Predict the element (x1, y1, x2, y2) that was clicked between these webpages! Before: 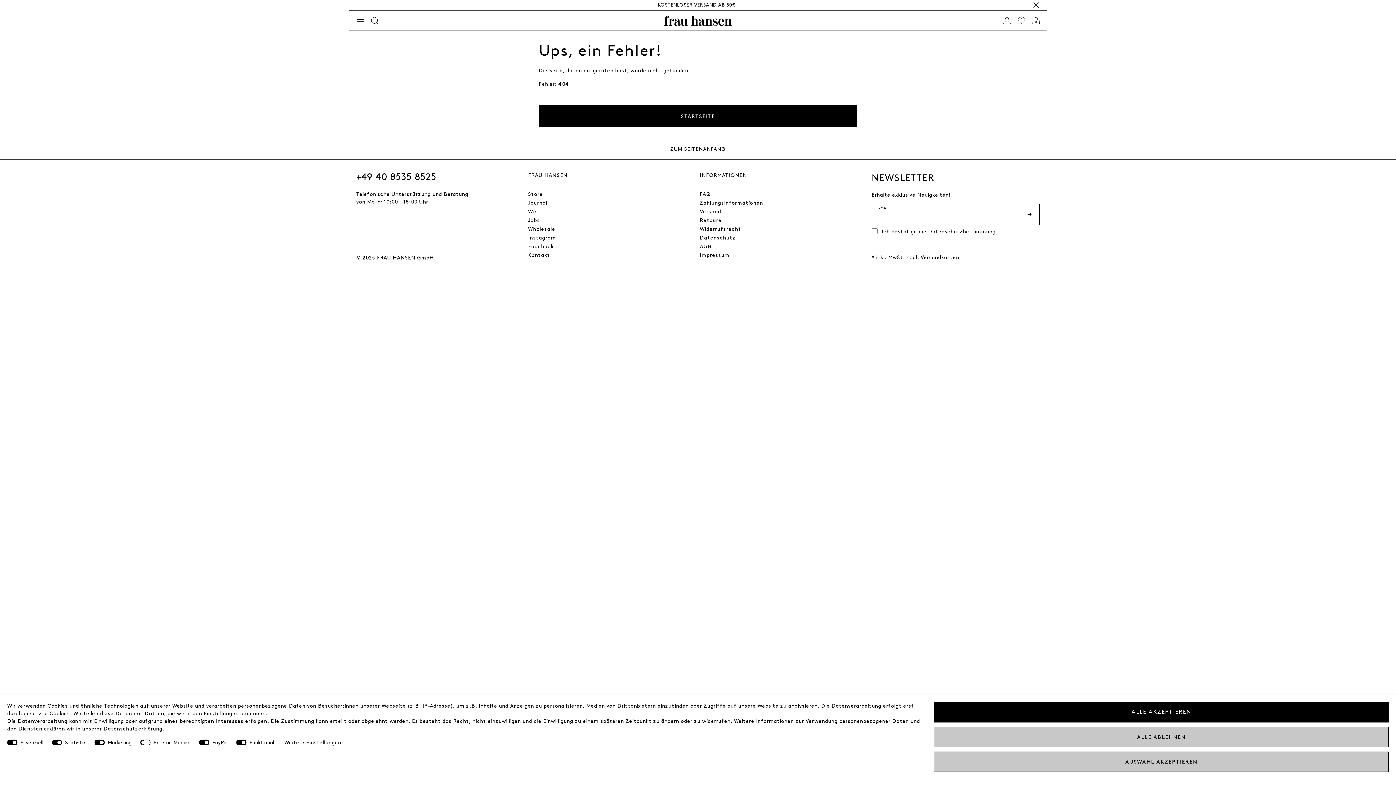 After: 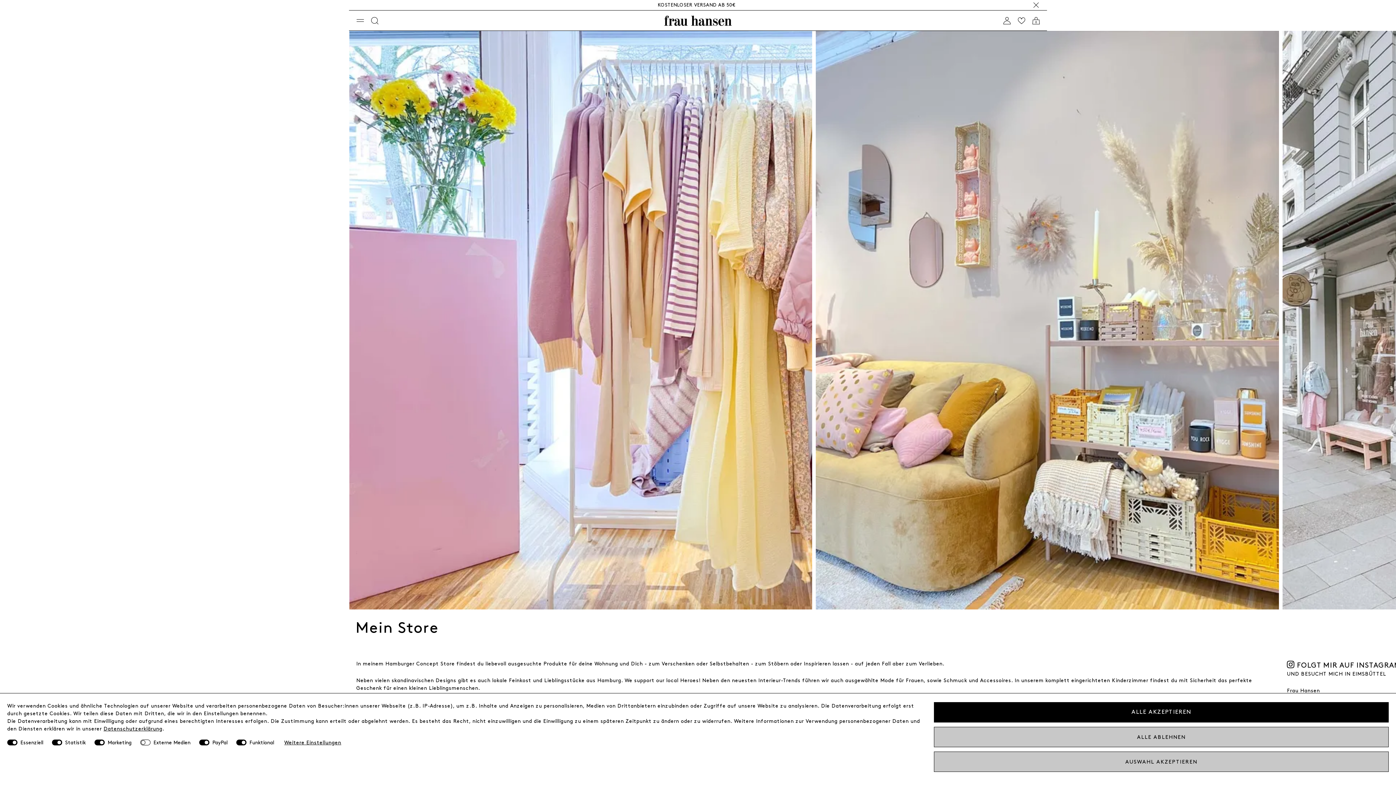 Action: bbox: (528, 190, 543, 198) label: Store